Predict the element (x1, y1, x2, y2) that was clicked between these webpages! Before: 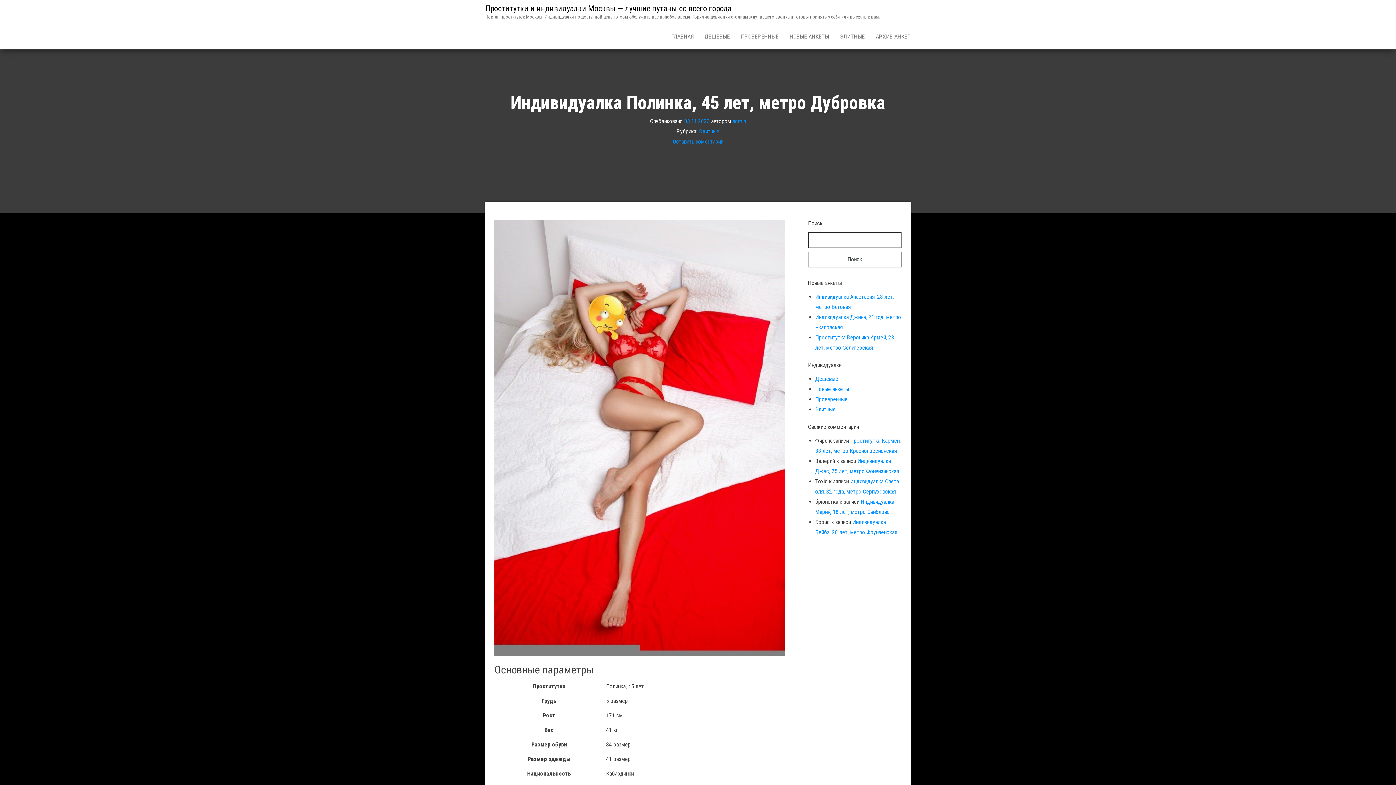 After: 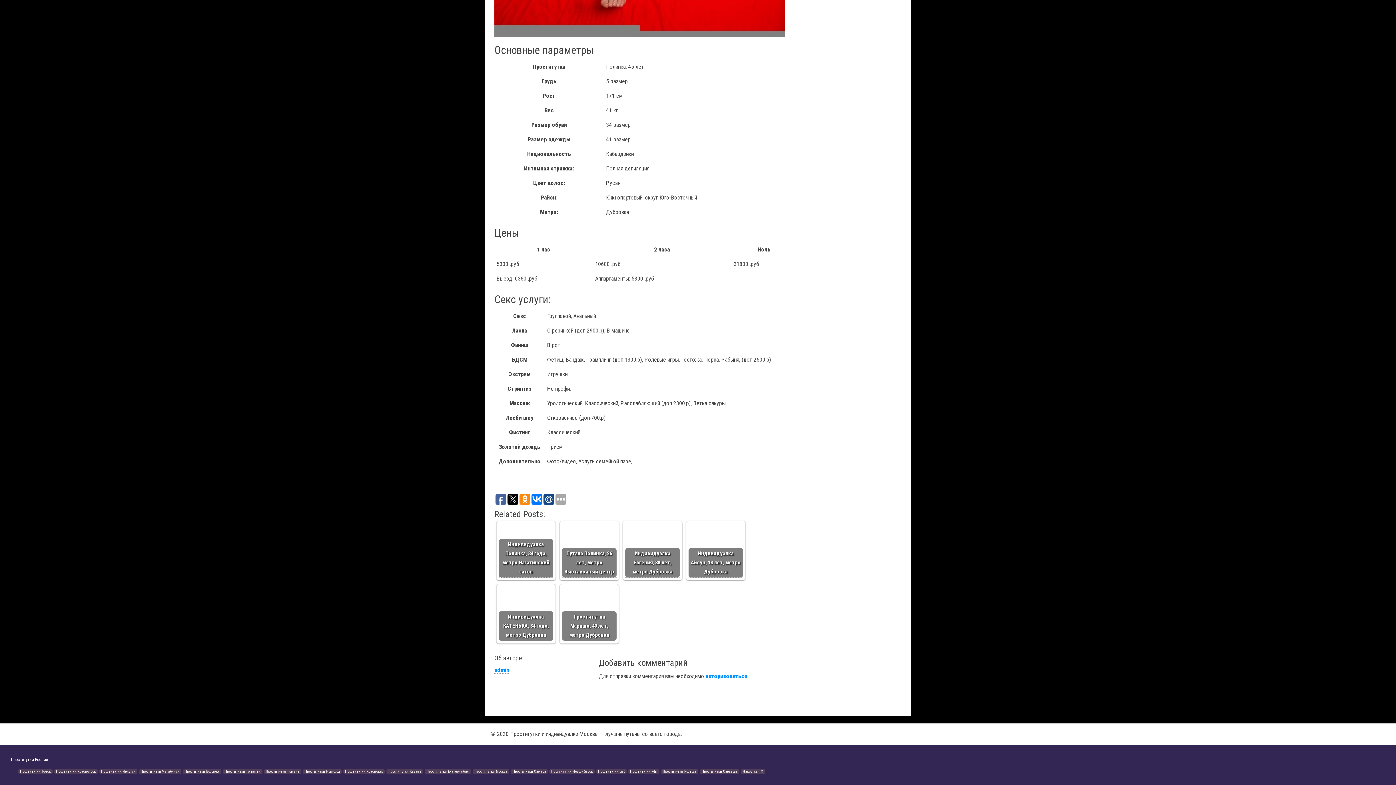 Action: label: Оставить коментарий bbox: (672, 138, 723, 144)